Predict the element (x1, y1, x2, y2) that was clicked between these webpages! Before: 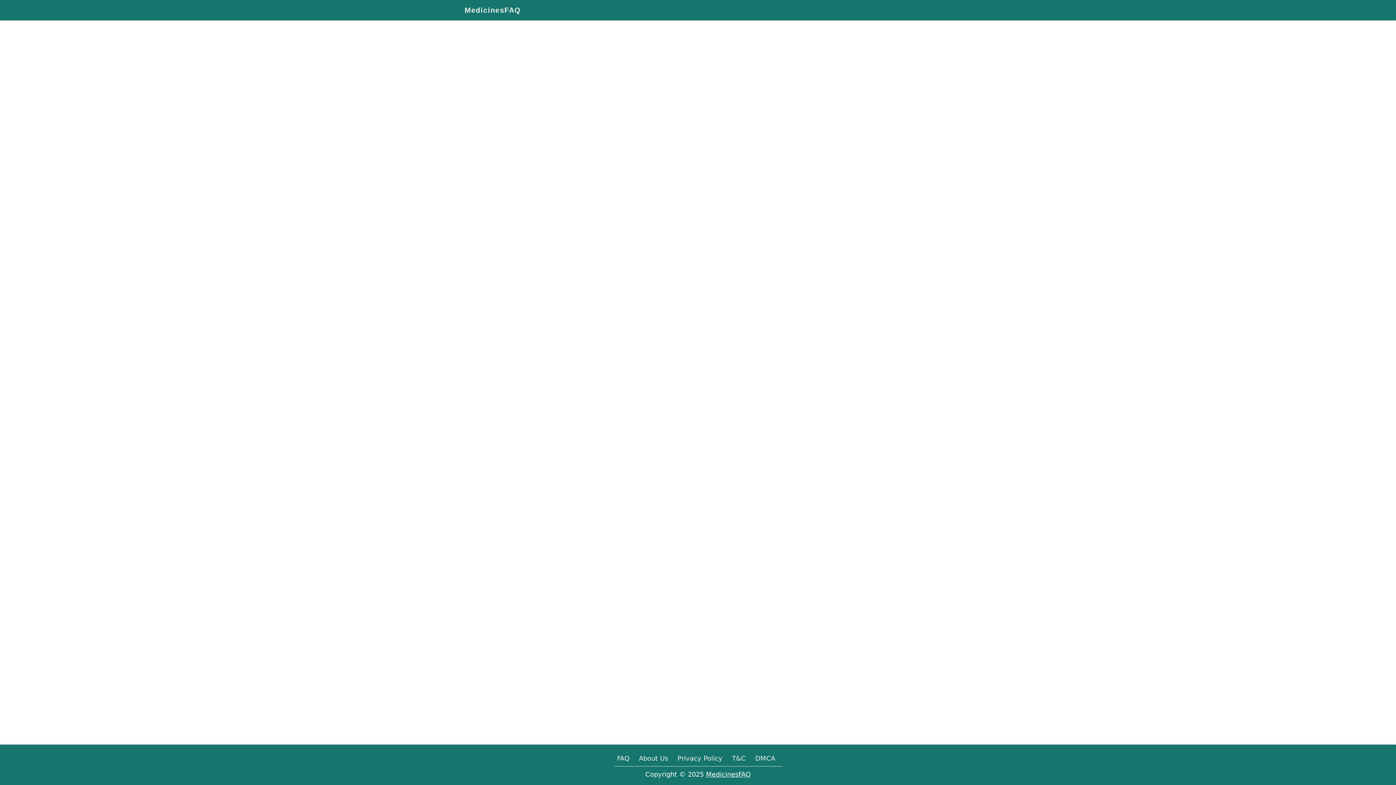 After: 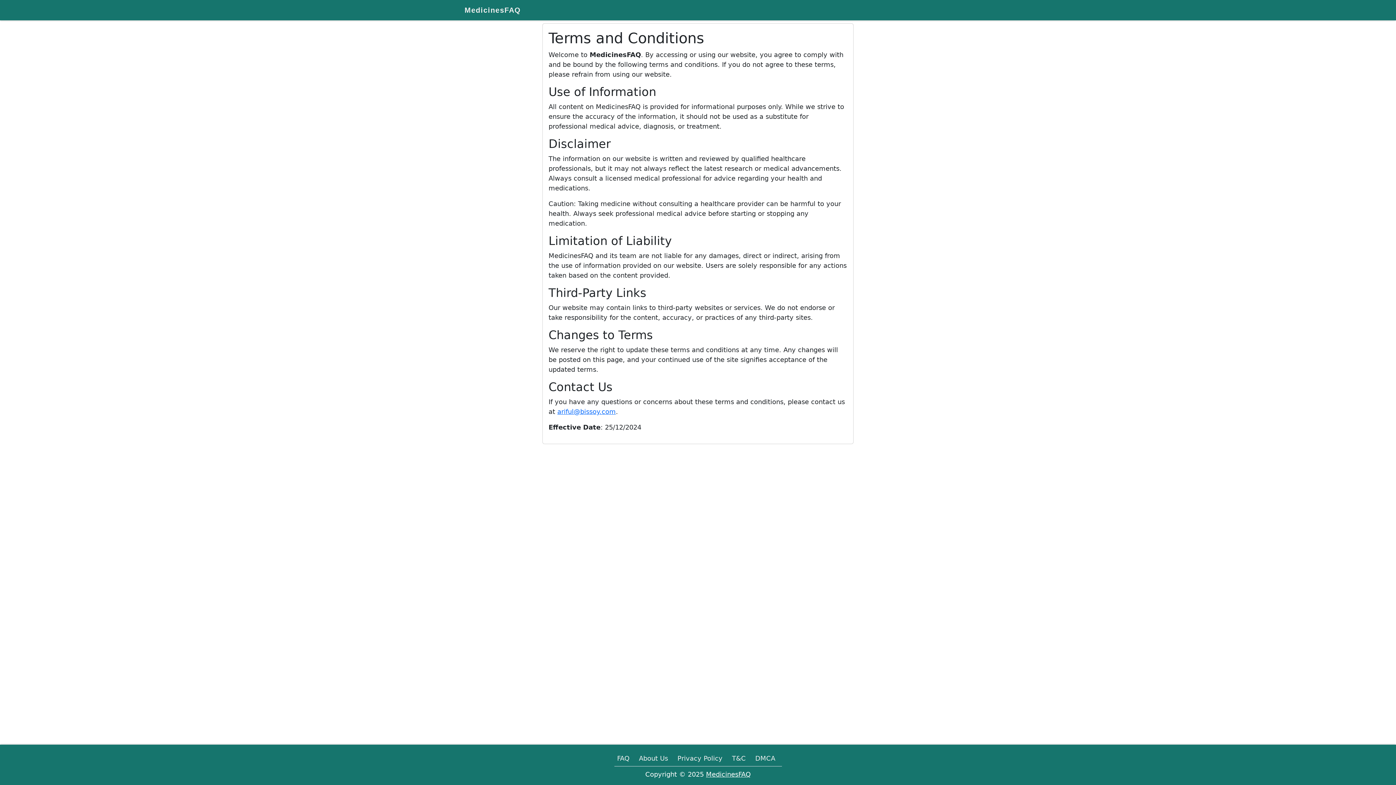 Action: label: T&C bbox: (729, 750, 748, 766)